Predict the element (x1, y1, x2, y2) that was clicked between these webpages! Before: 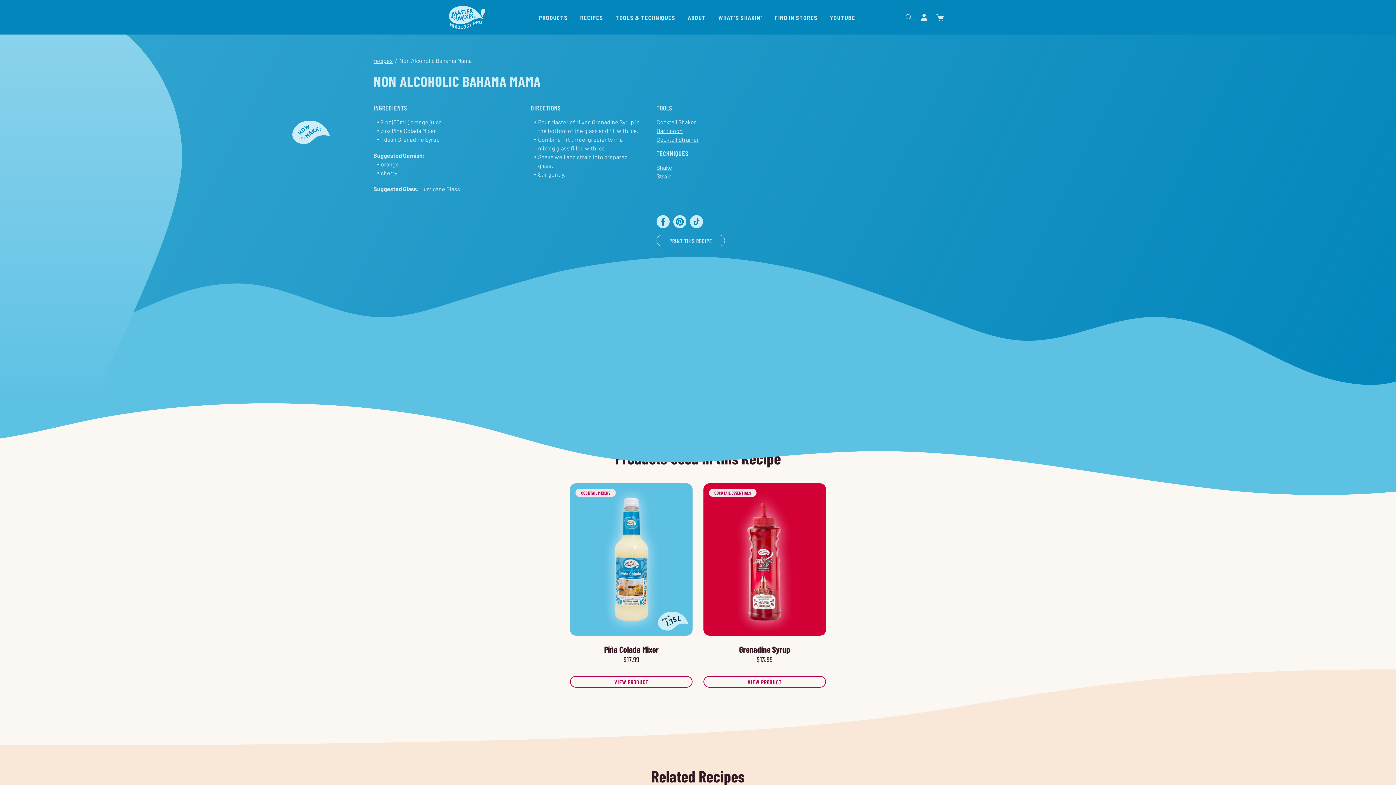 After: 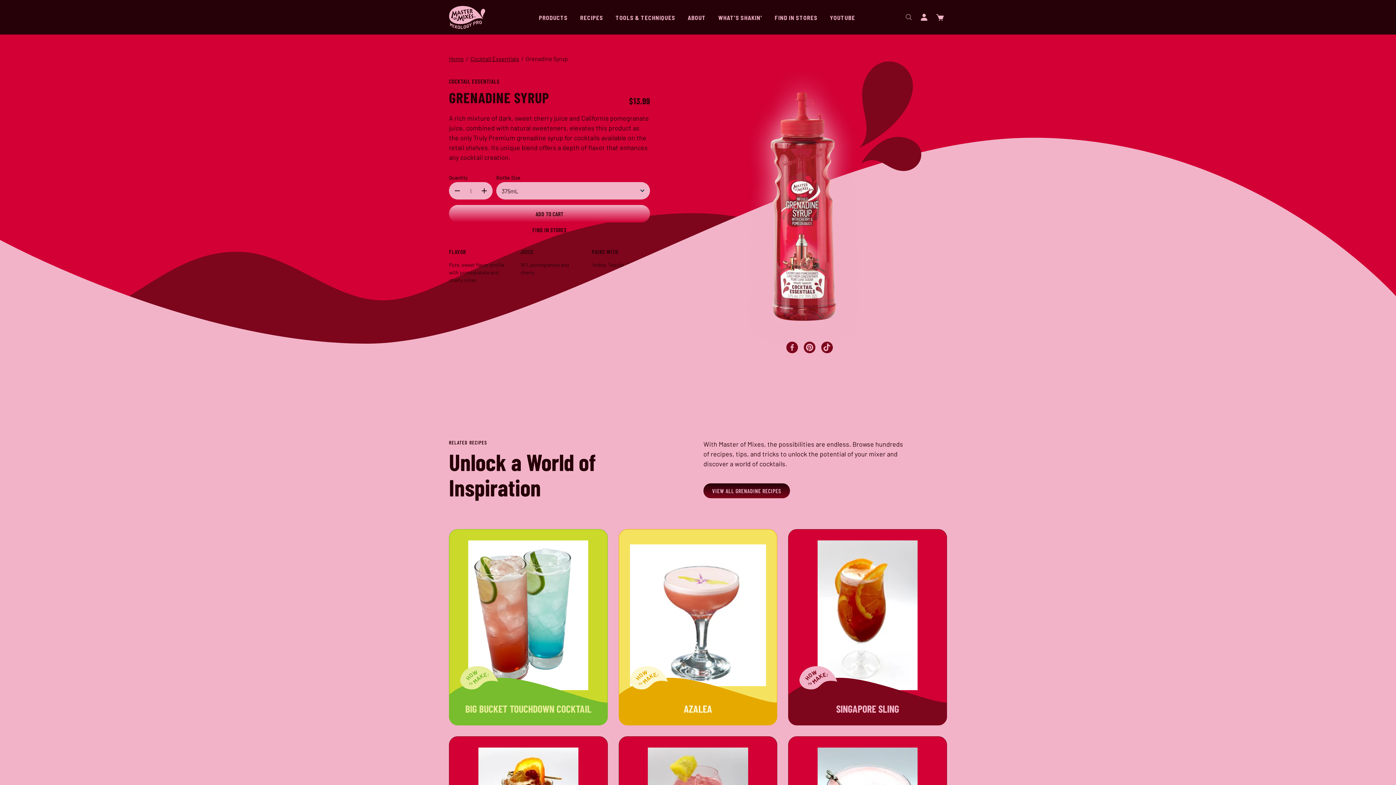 Action: bbox: (703, 628, 826, 636)